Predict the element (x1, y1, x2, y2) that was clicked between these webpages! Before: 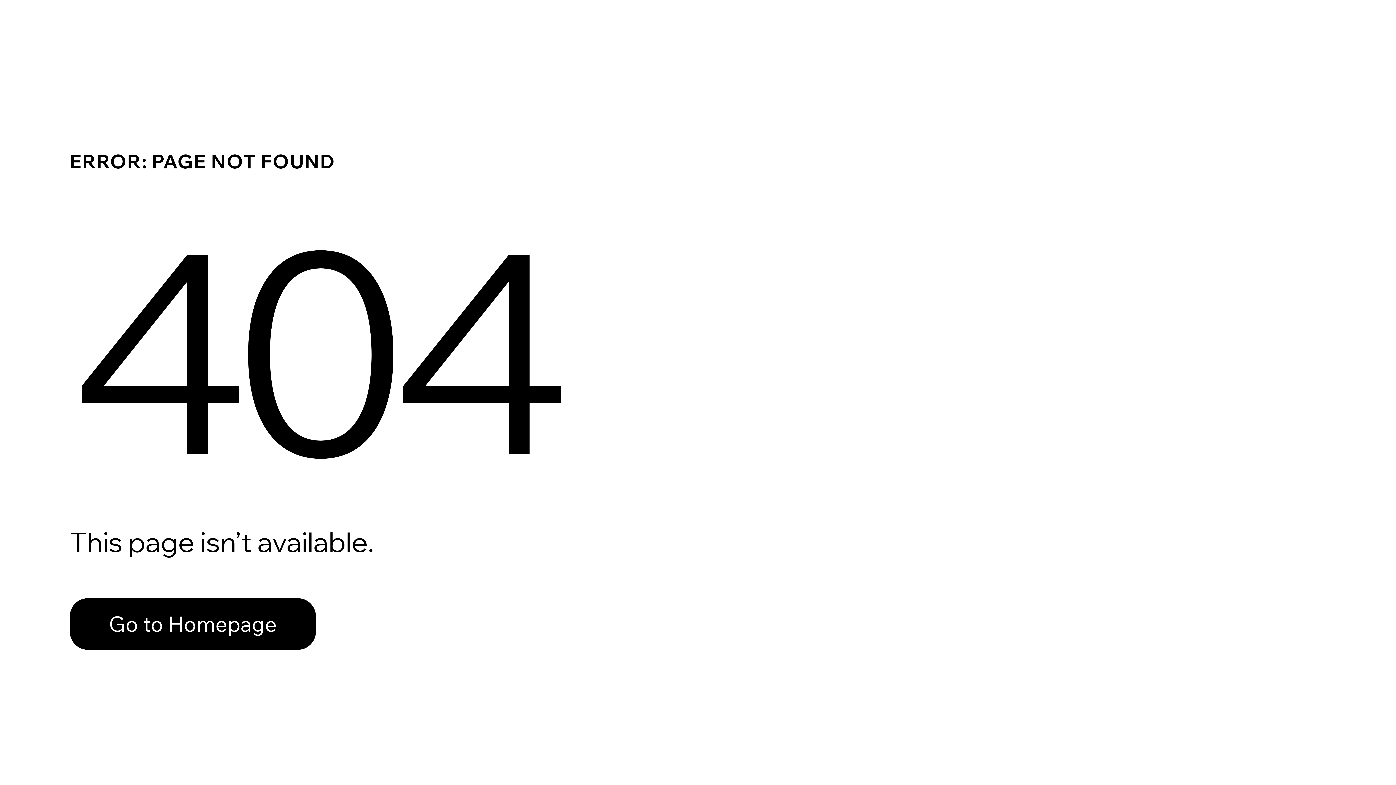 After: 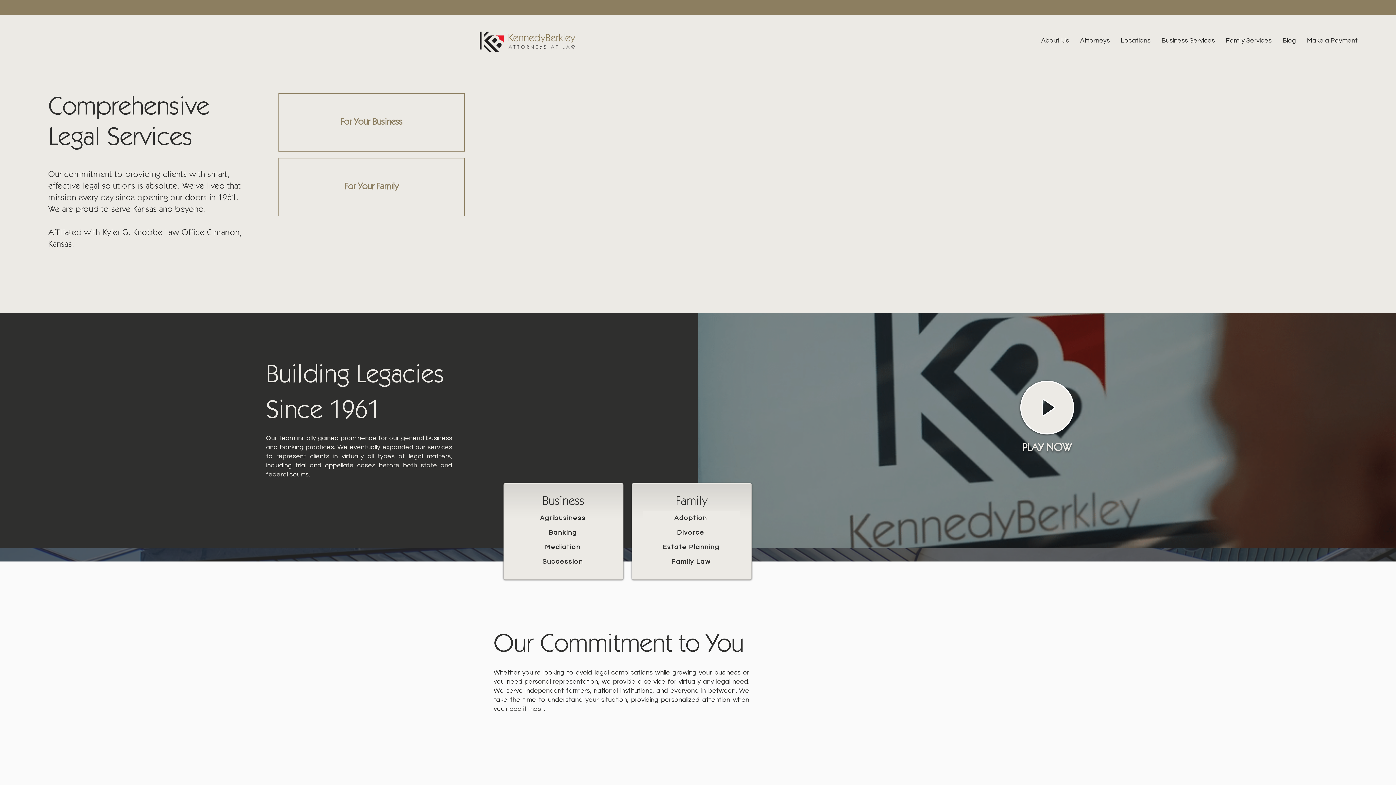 Action: label: Go to Homepage bbox: (69, 598, 316, 650)